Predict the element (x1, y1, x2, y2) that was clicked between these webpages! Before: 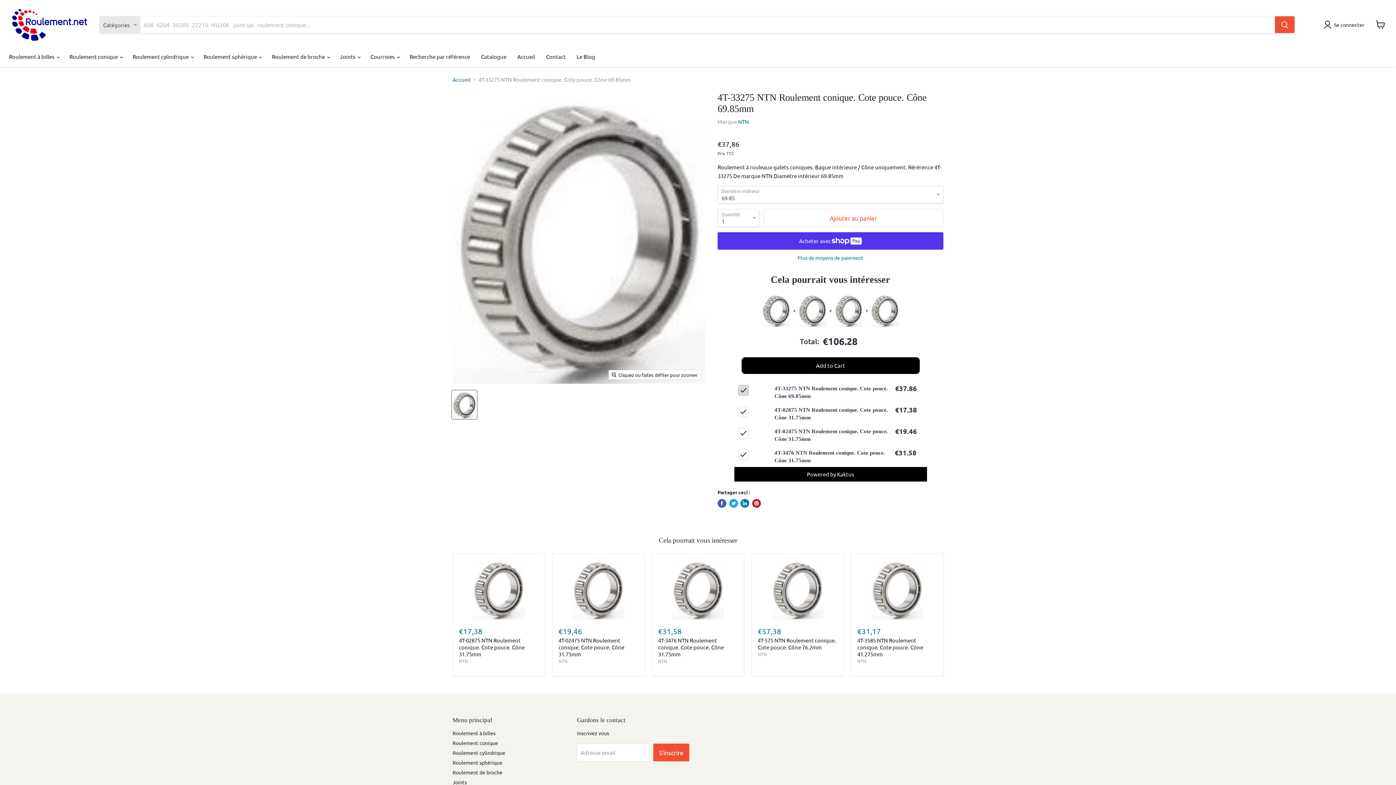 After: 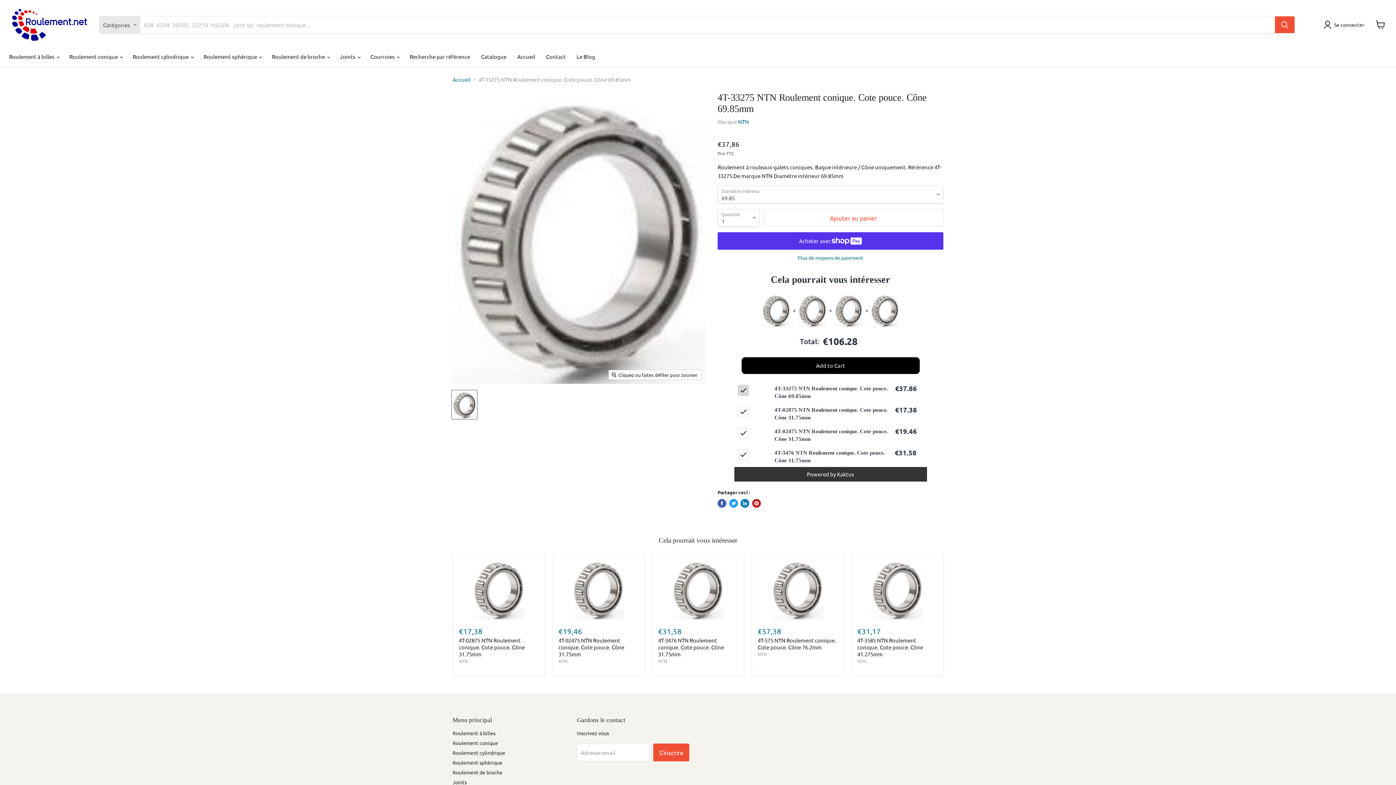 Action: bbox: (734, 467, 927, 481) label: Powered by Kaktus